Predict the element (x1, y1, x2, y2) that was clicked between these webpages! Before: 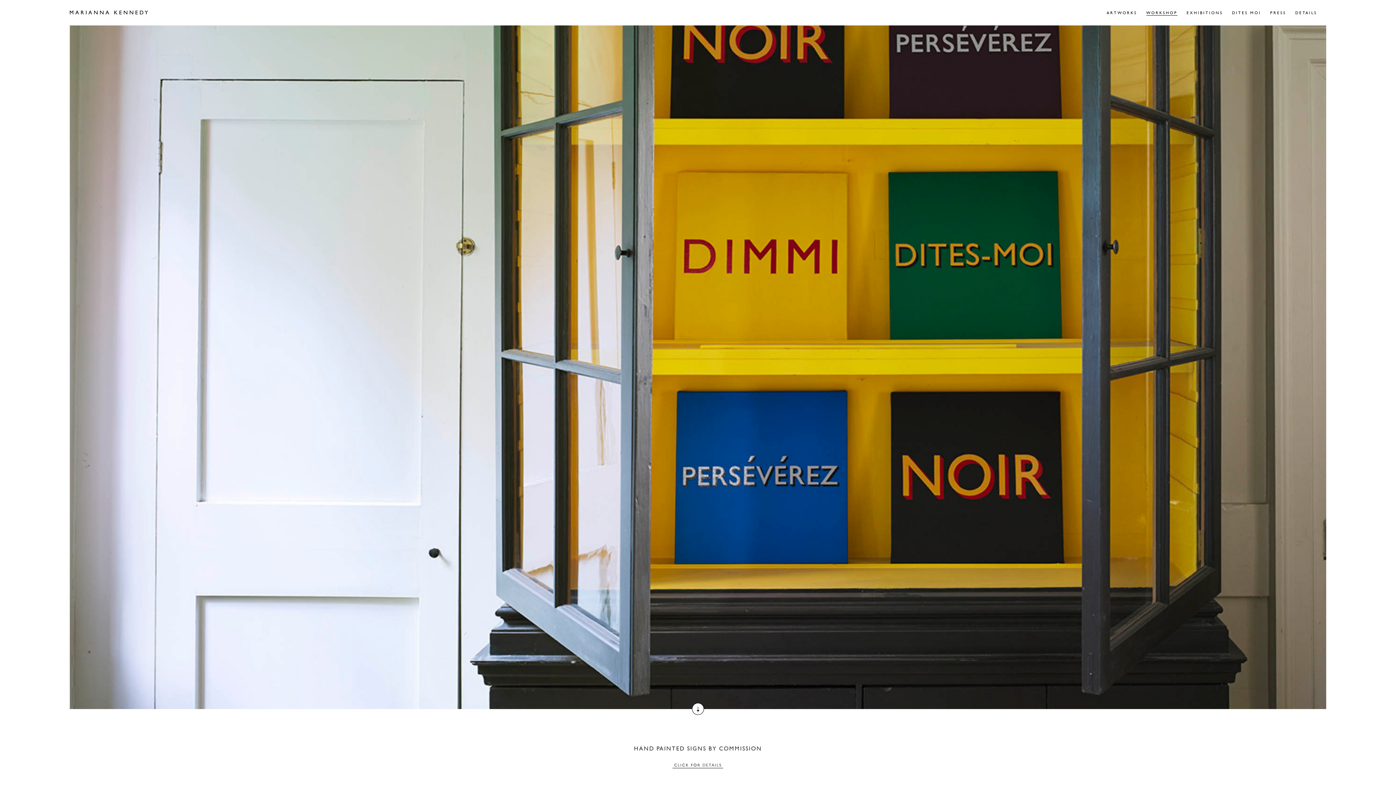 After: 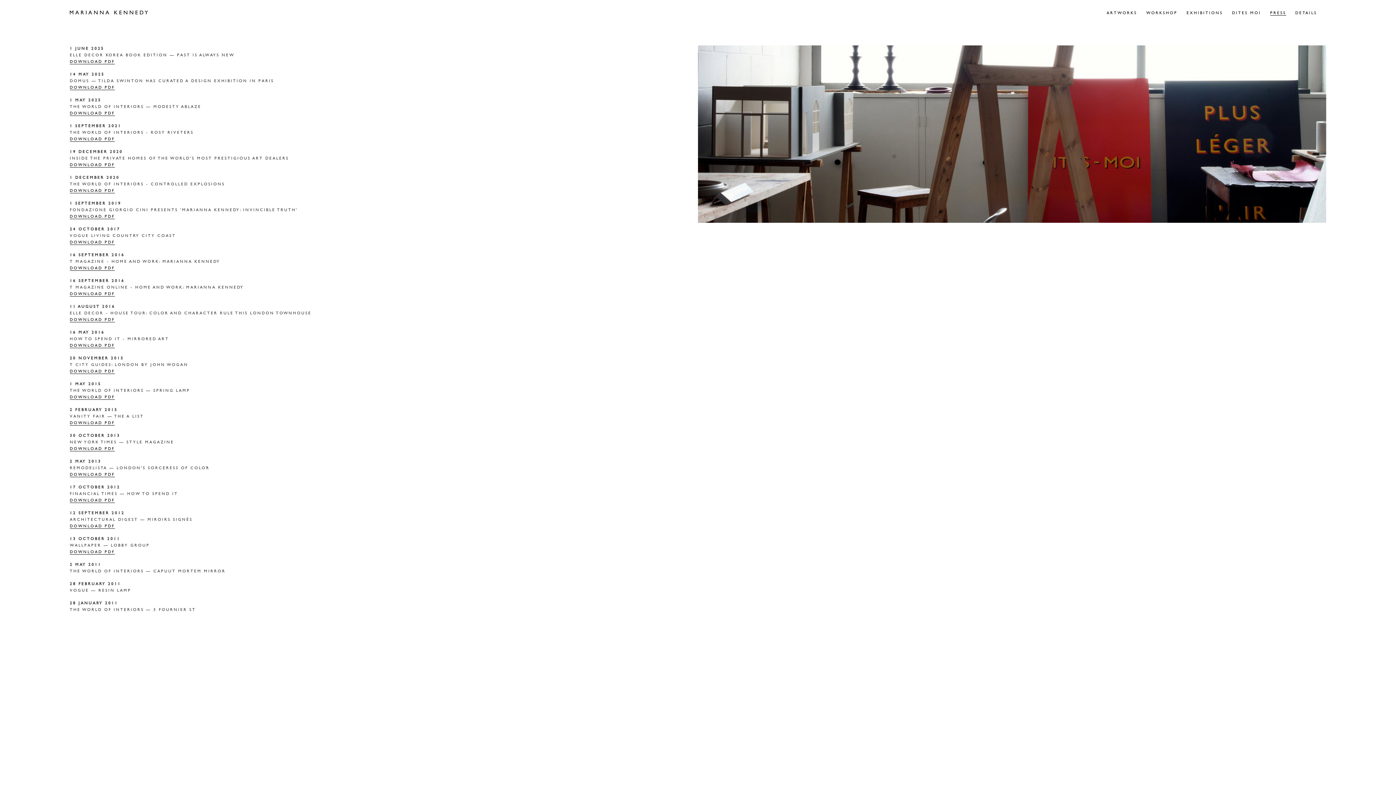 Action: bbox: (1270, 9, 1286, 15) label: PRESS